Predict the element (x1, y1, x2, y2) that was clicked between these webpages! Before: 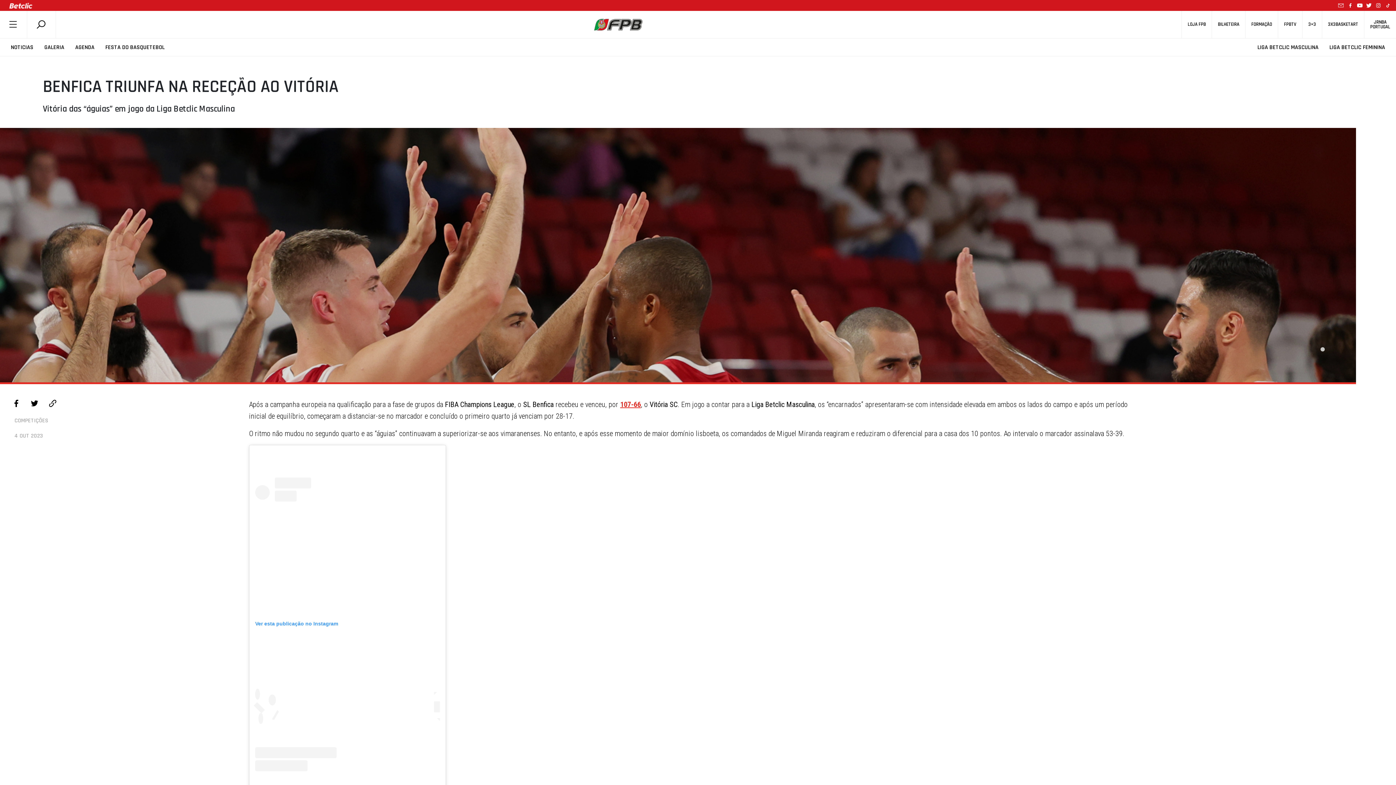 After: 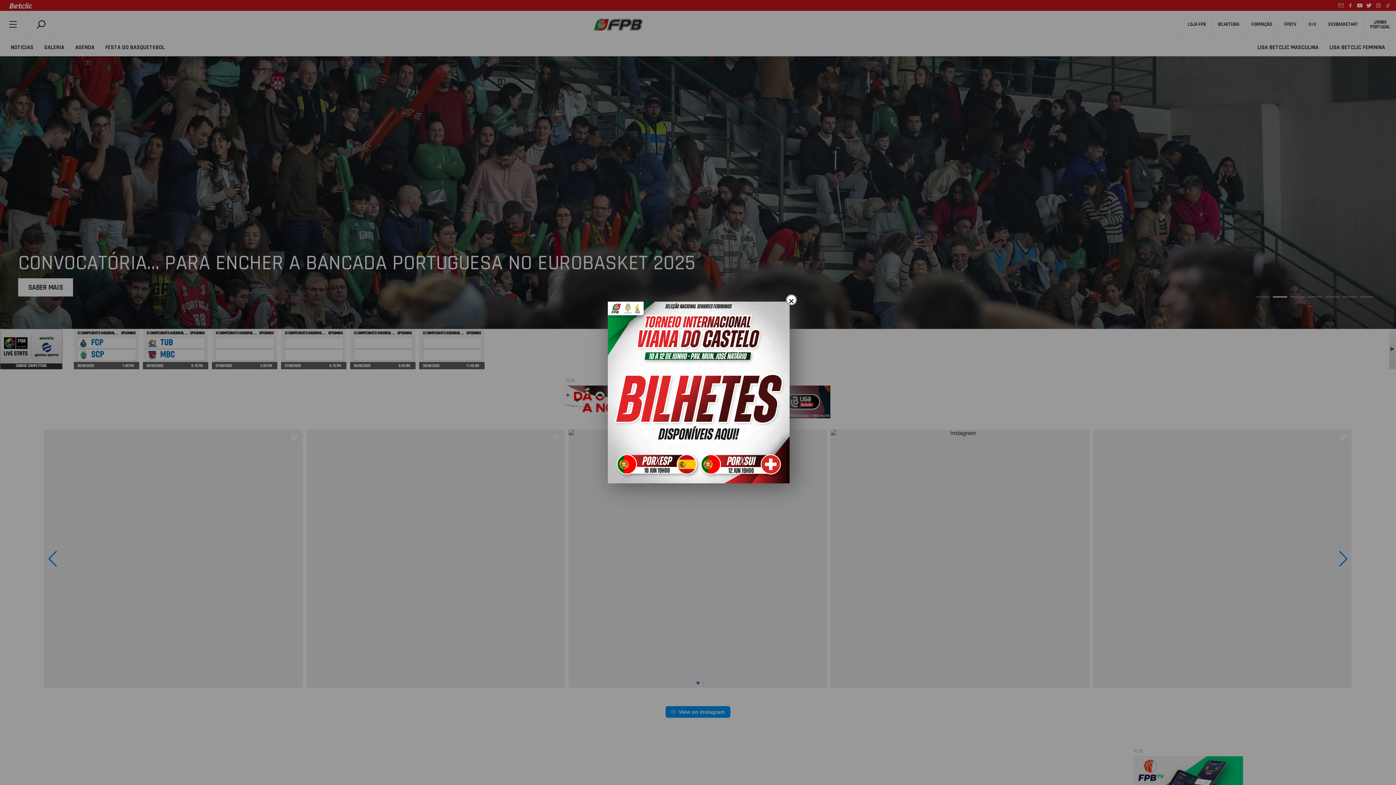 Action: bbox: (592, 18, 643, 30)